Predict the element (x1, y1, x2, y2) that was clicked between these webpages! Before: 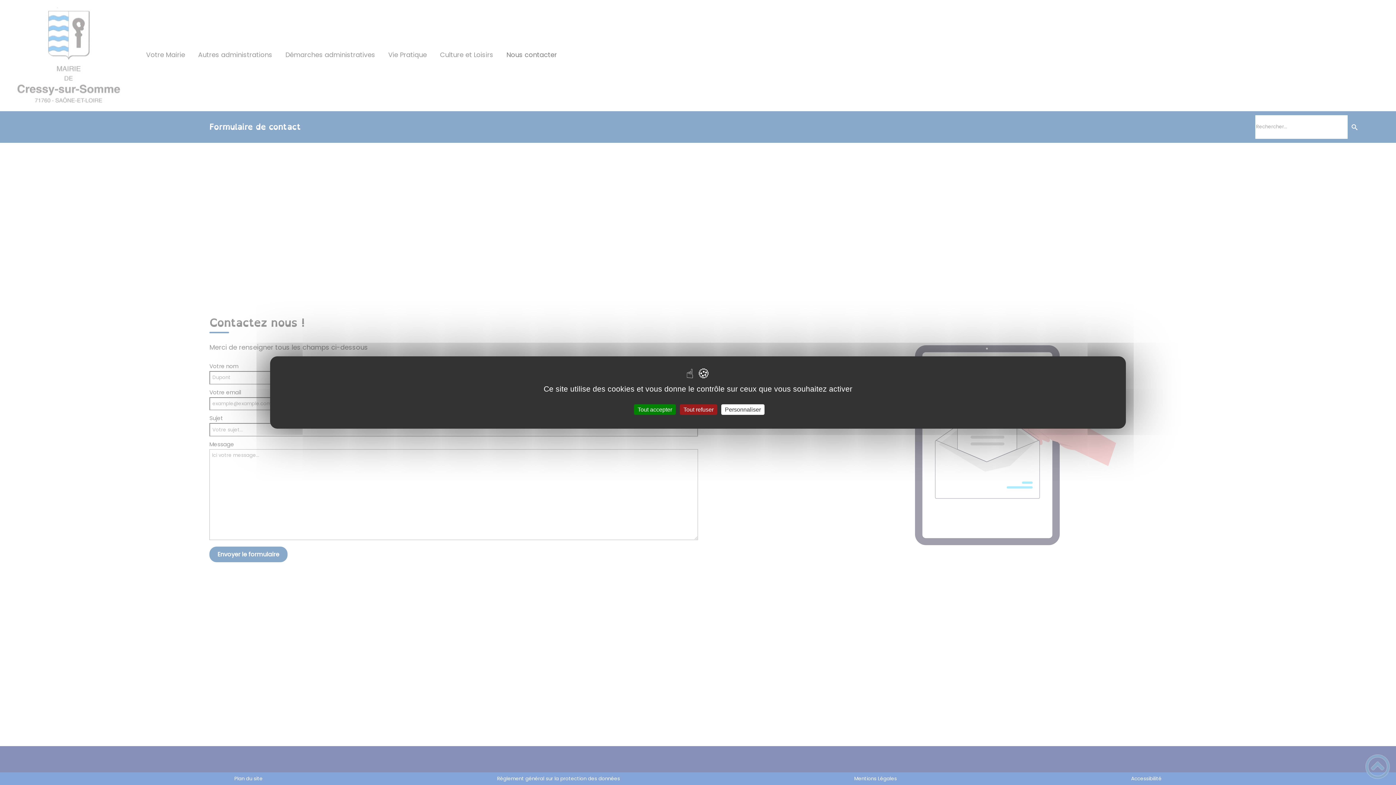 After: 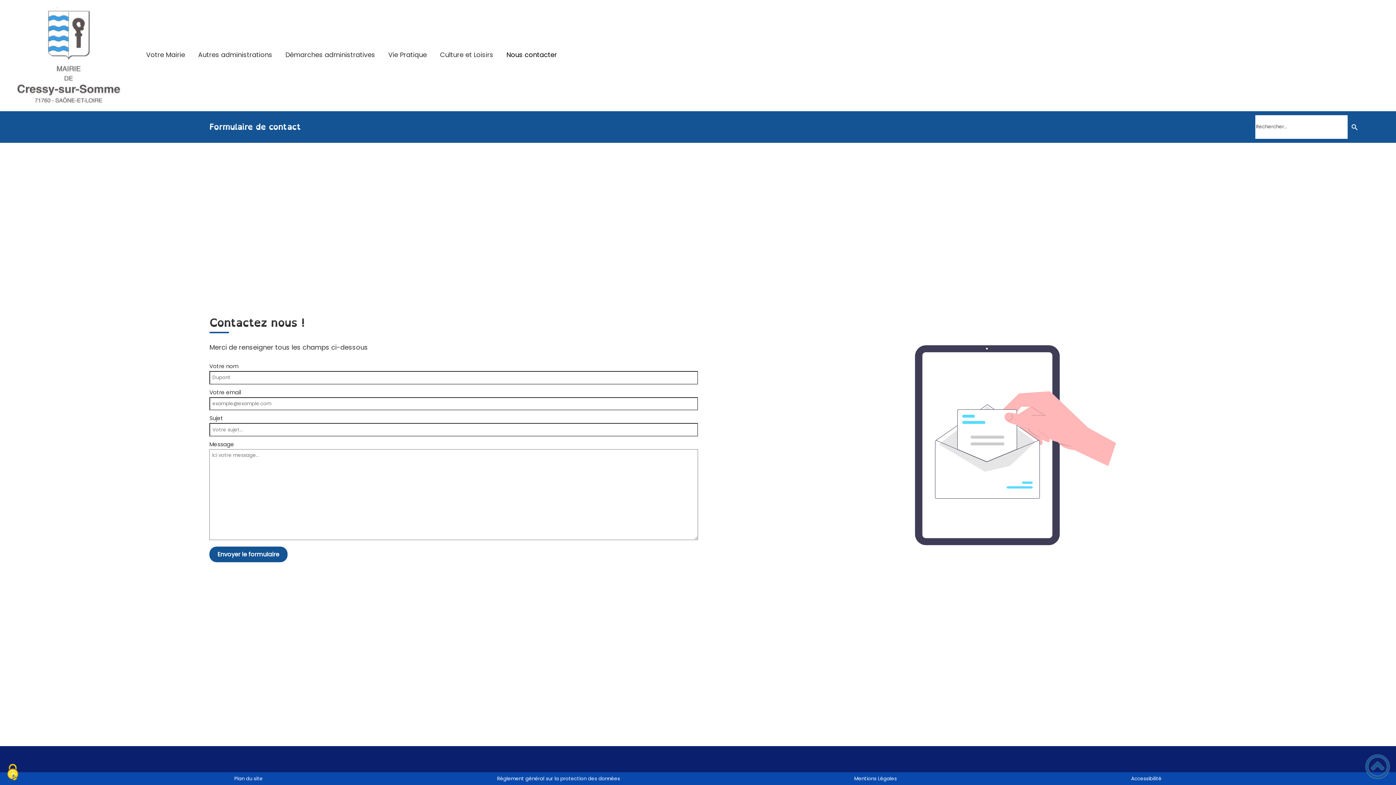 Action: bbox: (634, 404, 676, 415) label: Tout accepter